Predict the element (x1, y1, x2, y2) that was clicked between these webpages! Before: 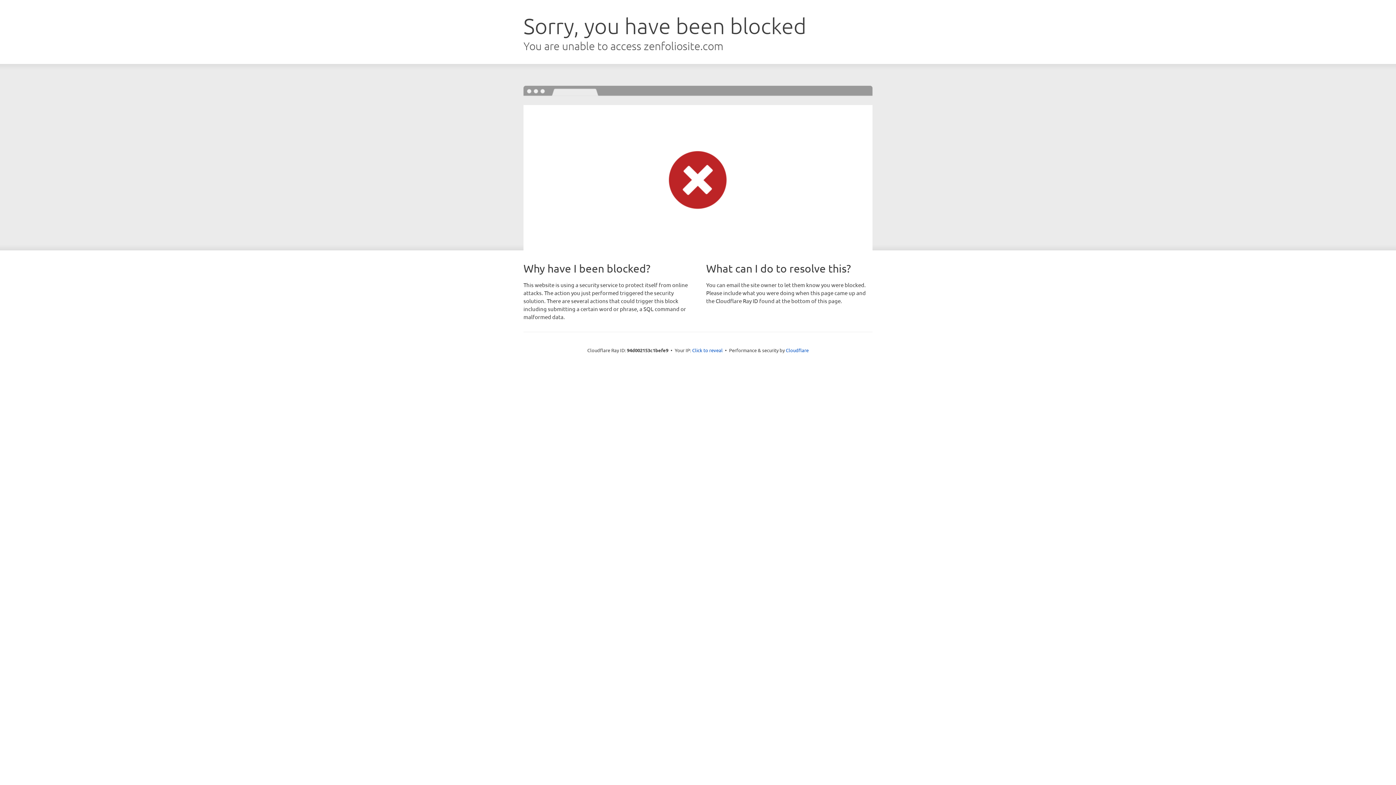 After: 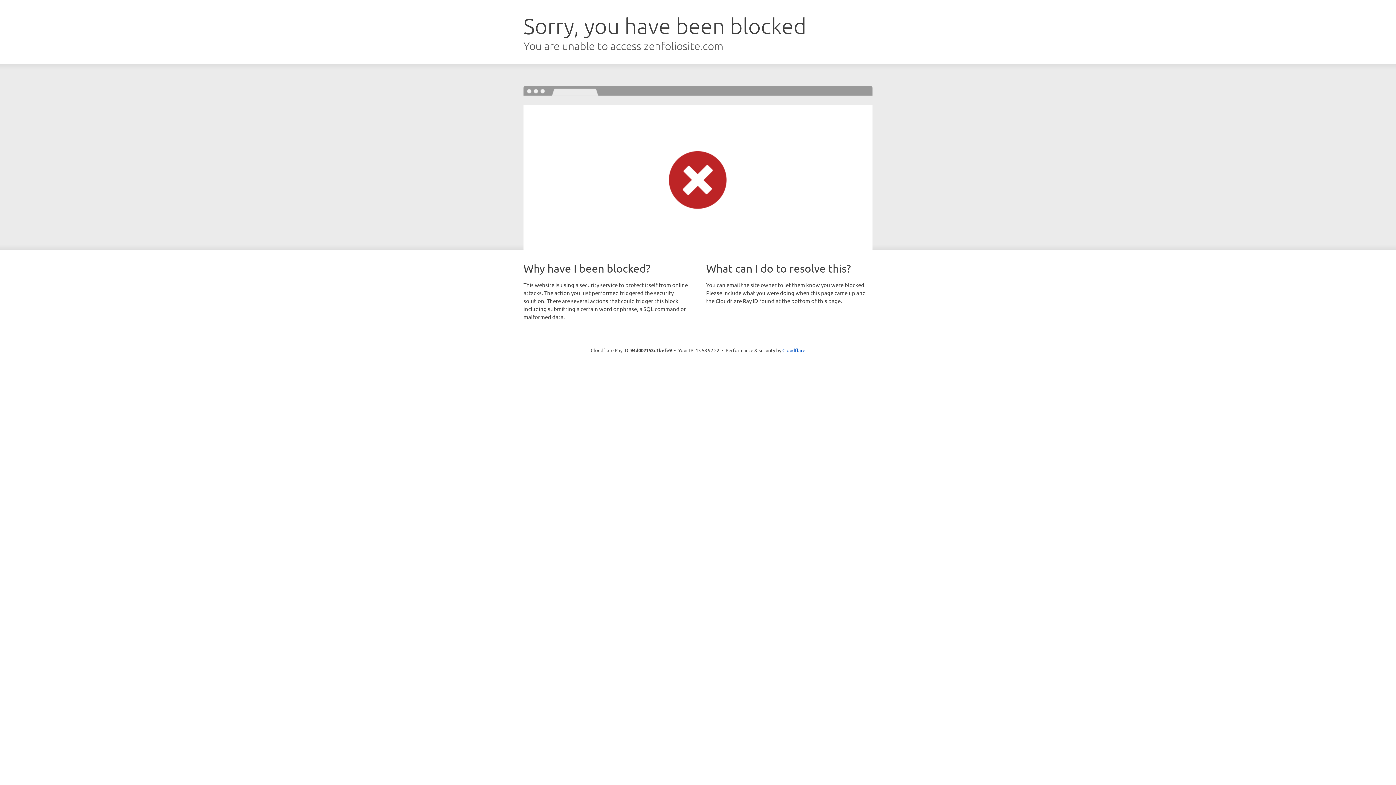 Action: label: Click to reveal bbox: (692, 346, 722, 353)